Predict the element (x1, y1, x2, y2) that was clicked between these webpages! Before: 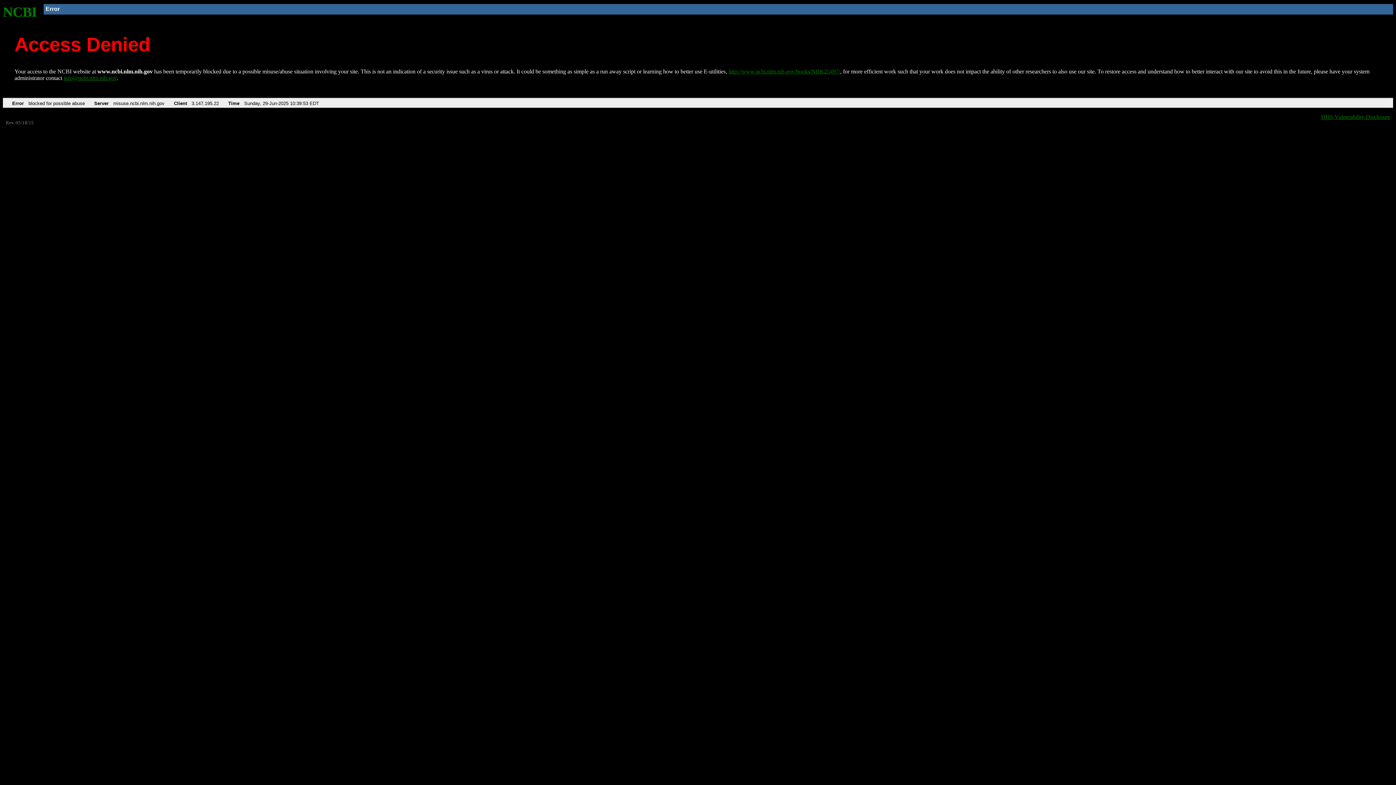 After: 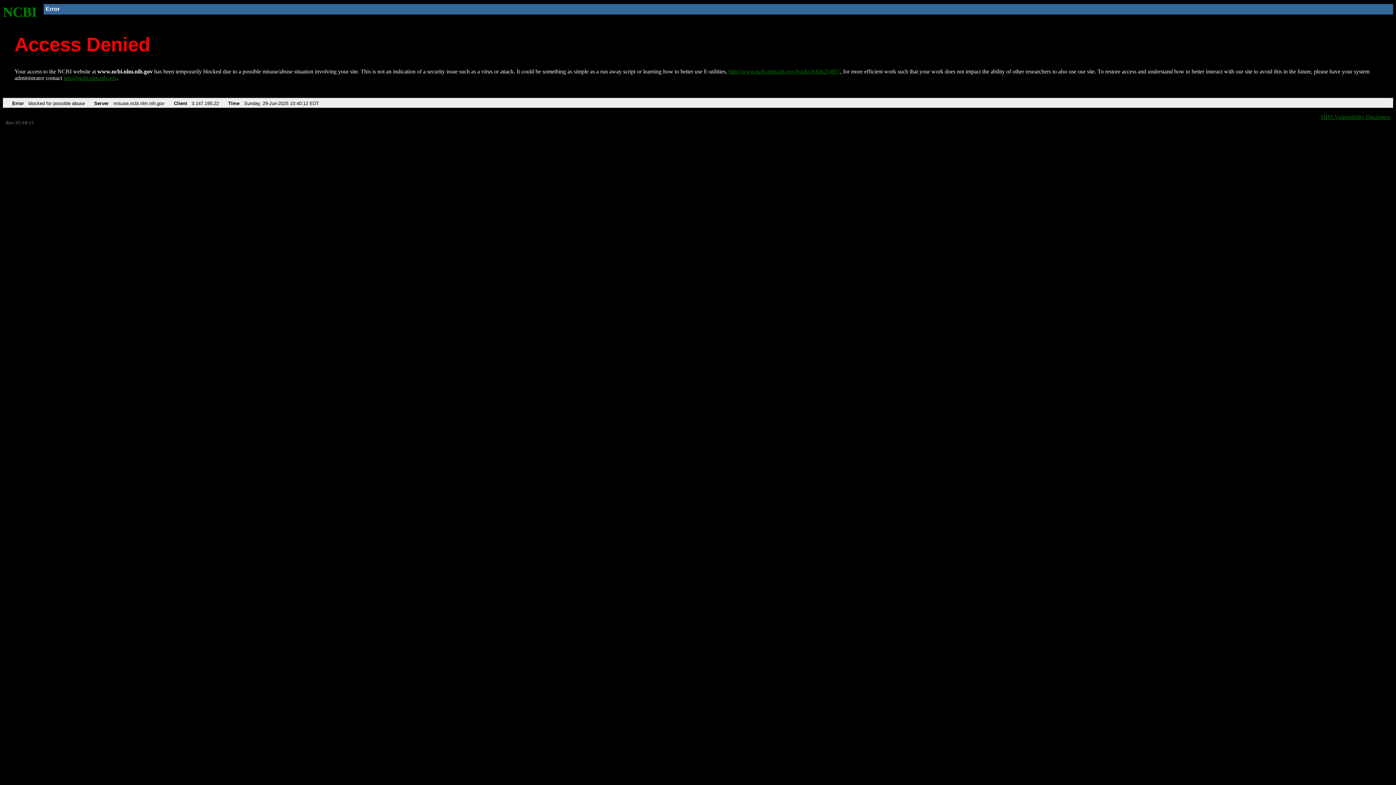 Action: bbox: (728, 68, 840, 74) label: http://www.ncbi.nlm.nih.gov/books/NBK25497/